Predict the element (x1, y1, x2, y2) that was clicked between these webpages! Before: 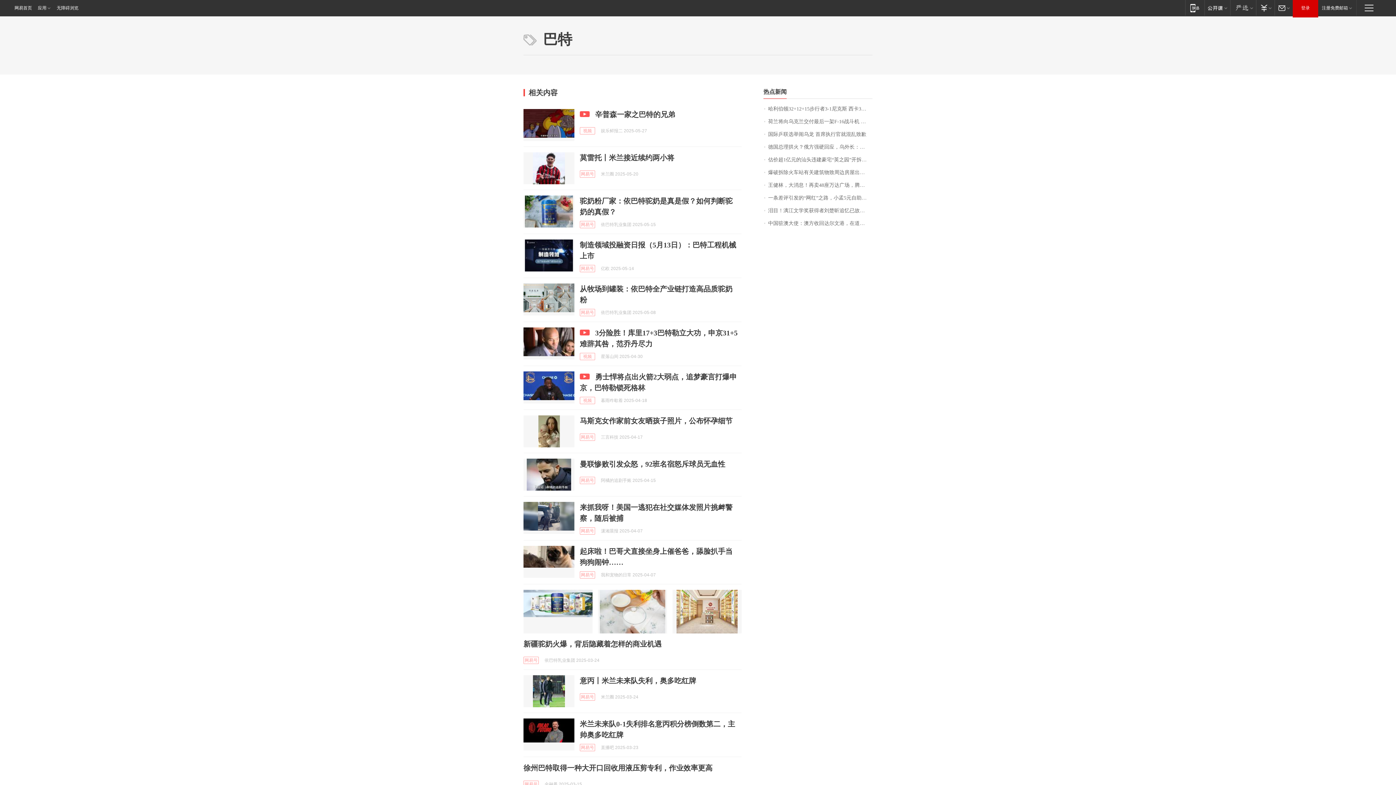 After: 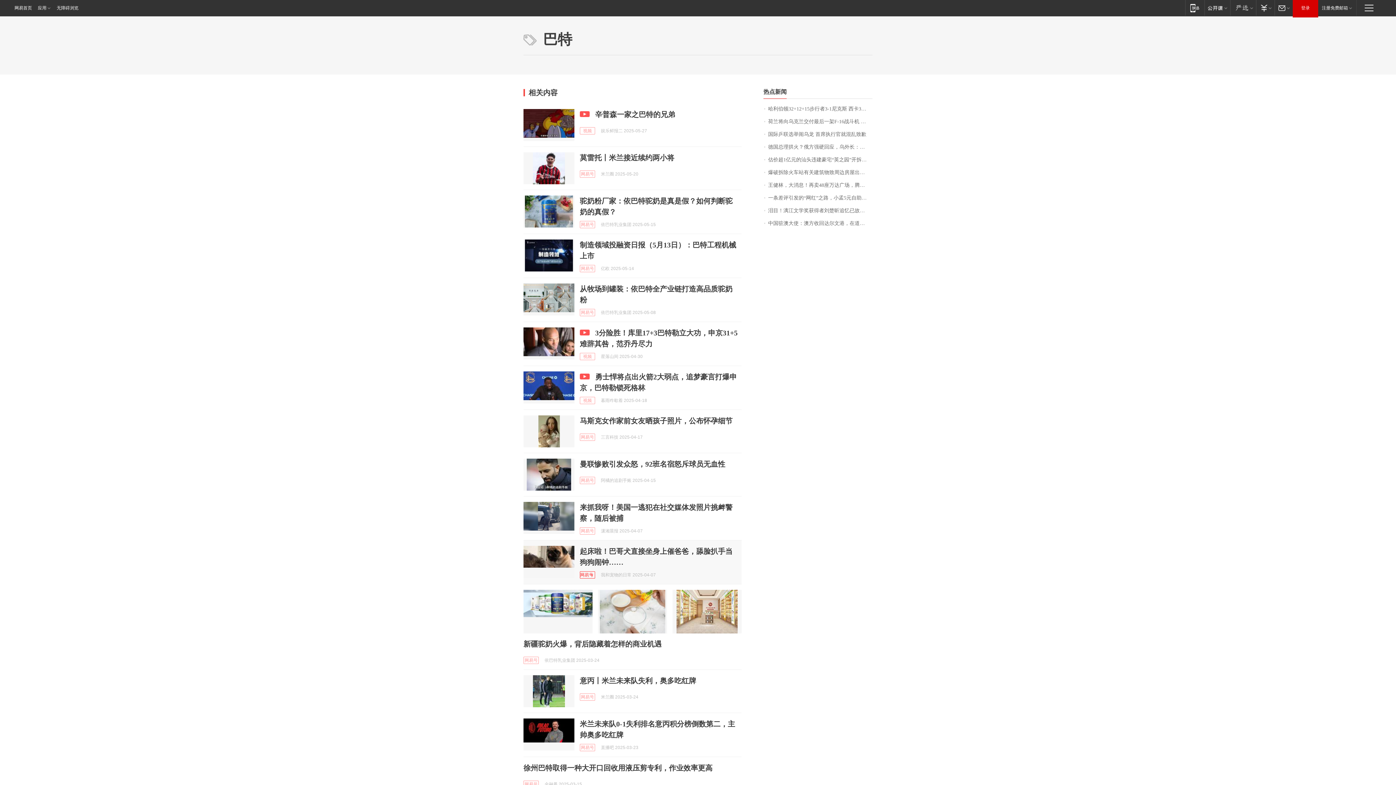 Action: label: 网易号 bbox: (580, 571, 595, 578)